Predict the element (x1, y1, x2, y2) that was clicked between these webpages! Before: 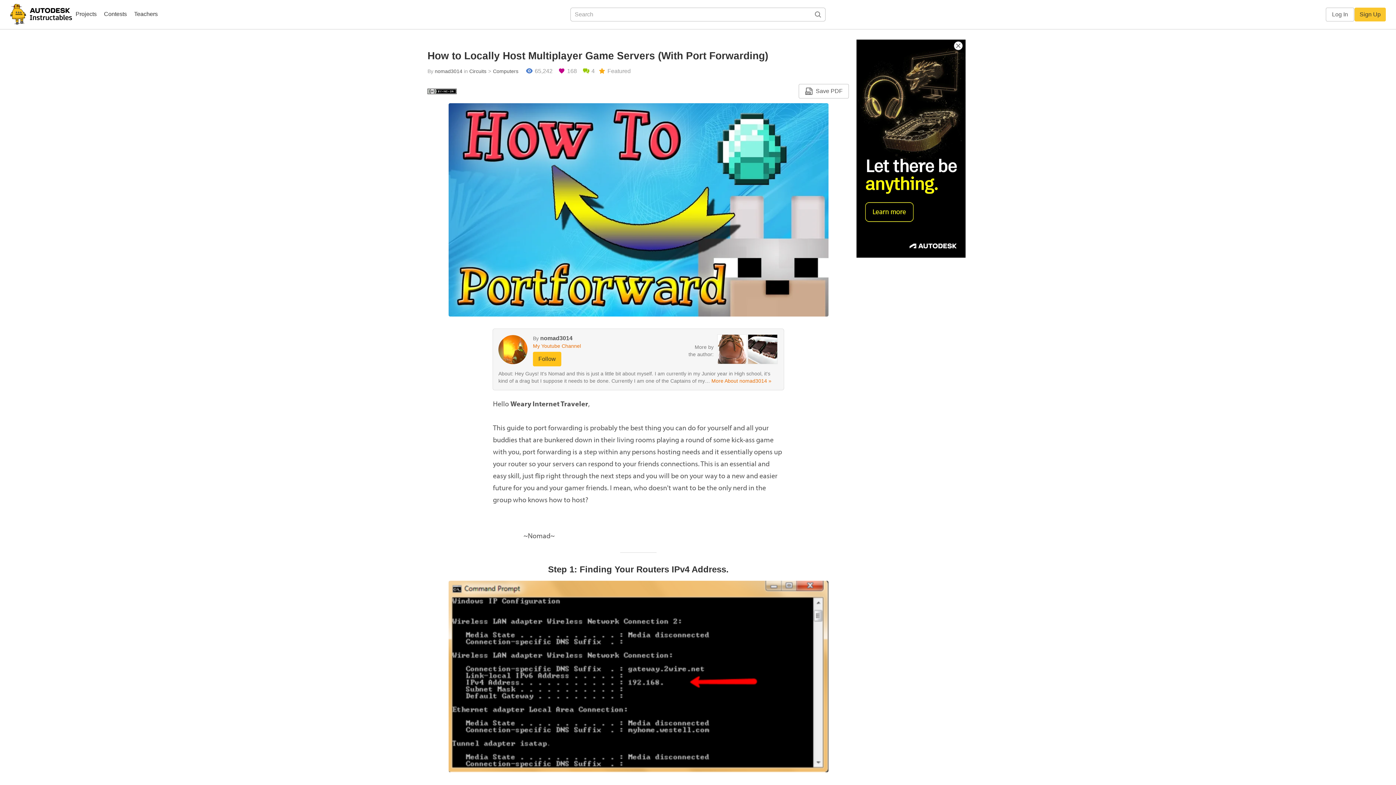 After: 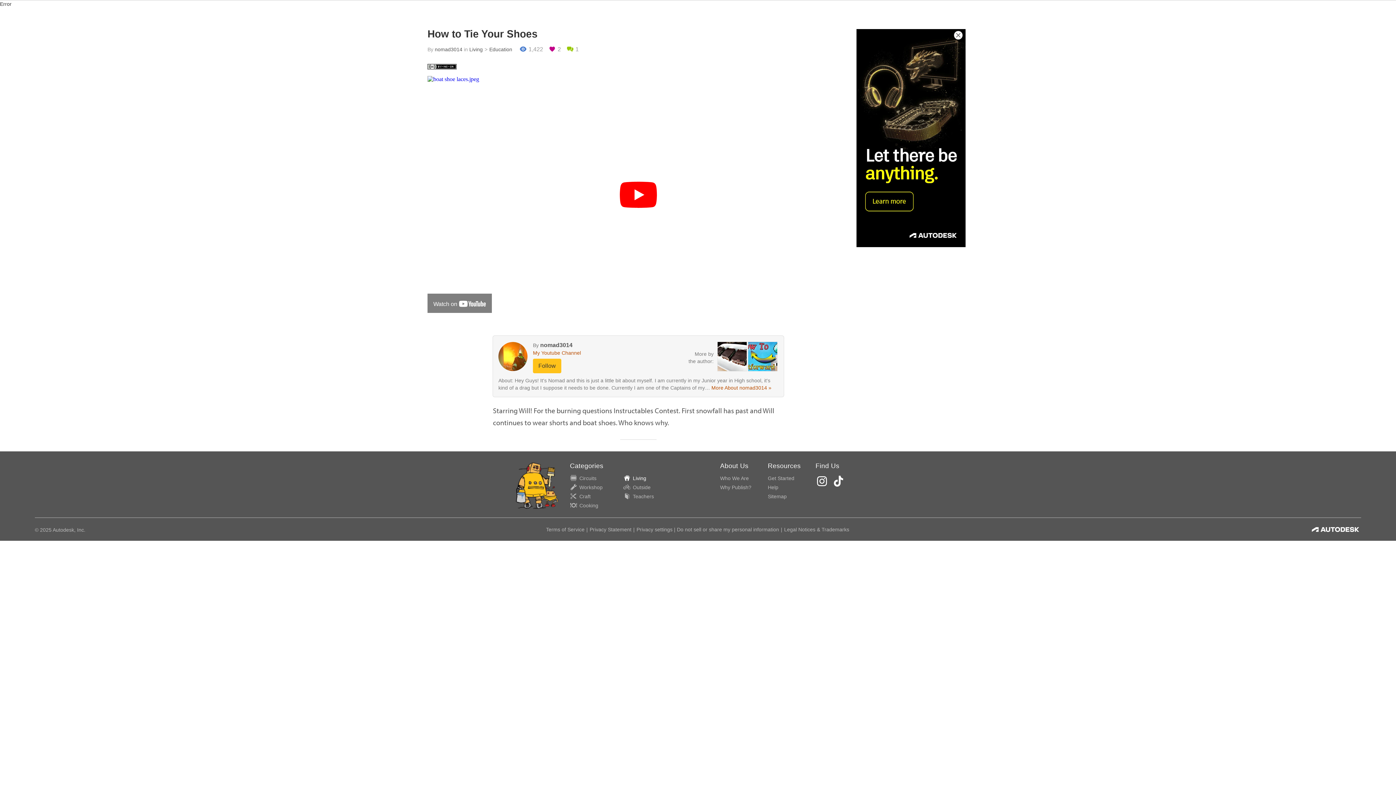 Action: bbox: (717, 346, 746, 352)